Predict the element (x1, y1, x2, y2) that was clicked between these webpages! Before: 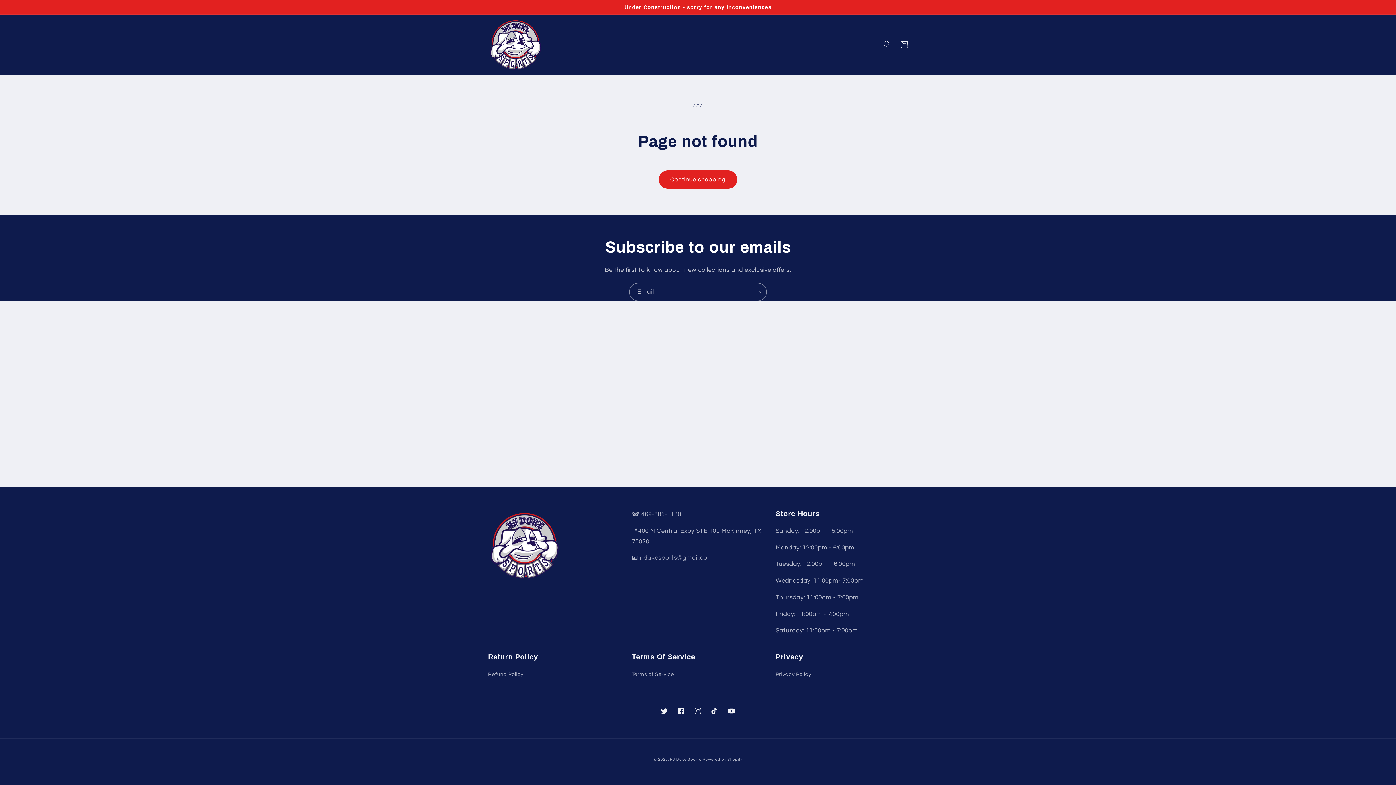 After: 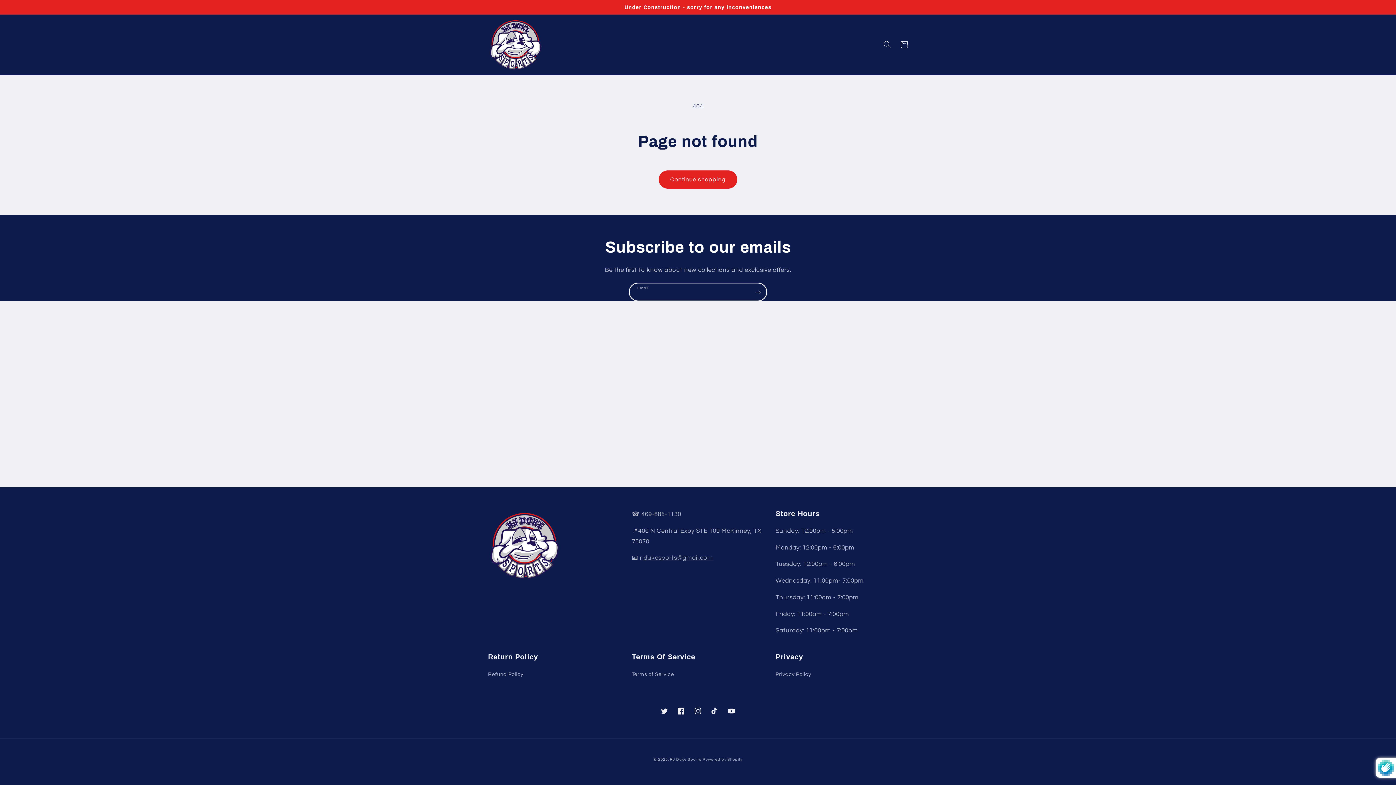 Action: label: Subscribe bbox: (749, 283, 766, 301)